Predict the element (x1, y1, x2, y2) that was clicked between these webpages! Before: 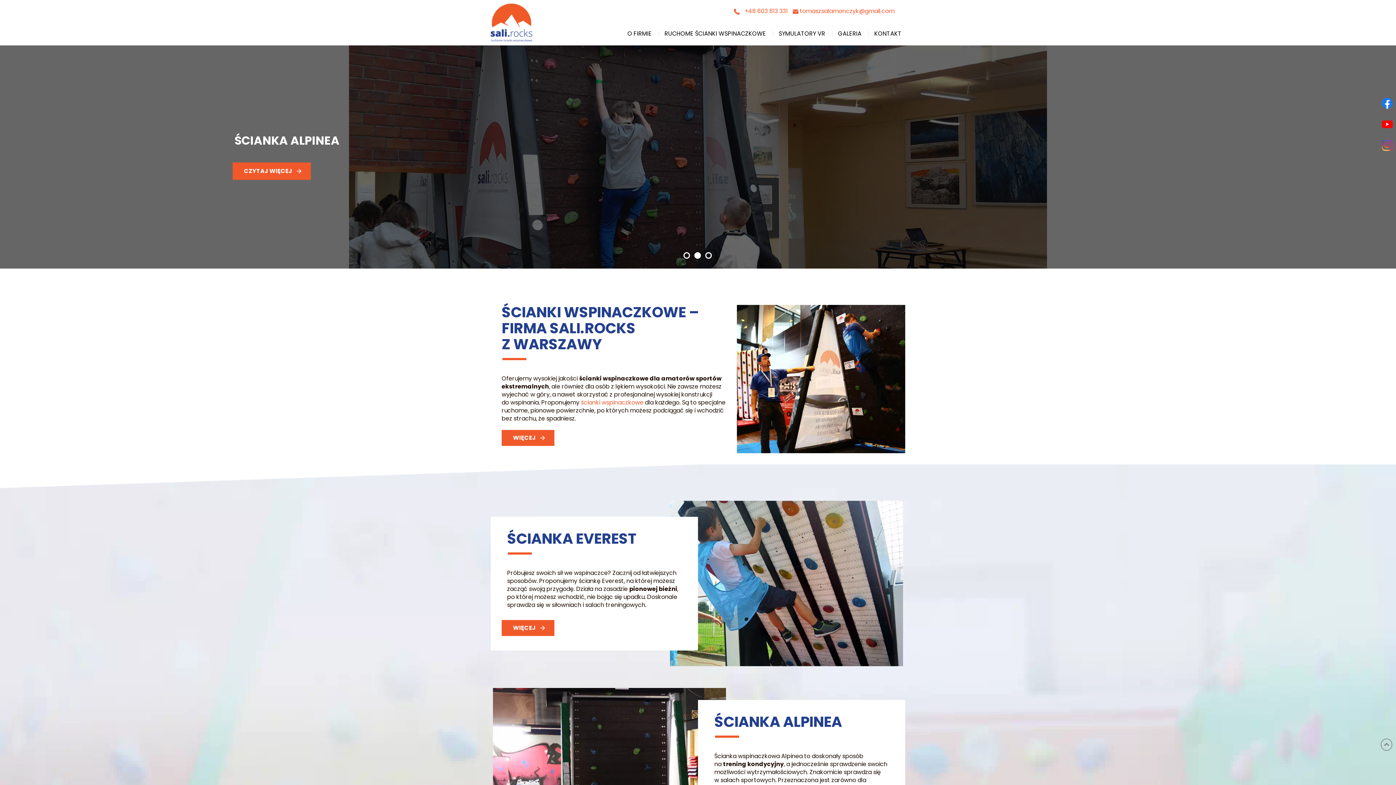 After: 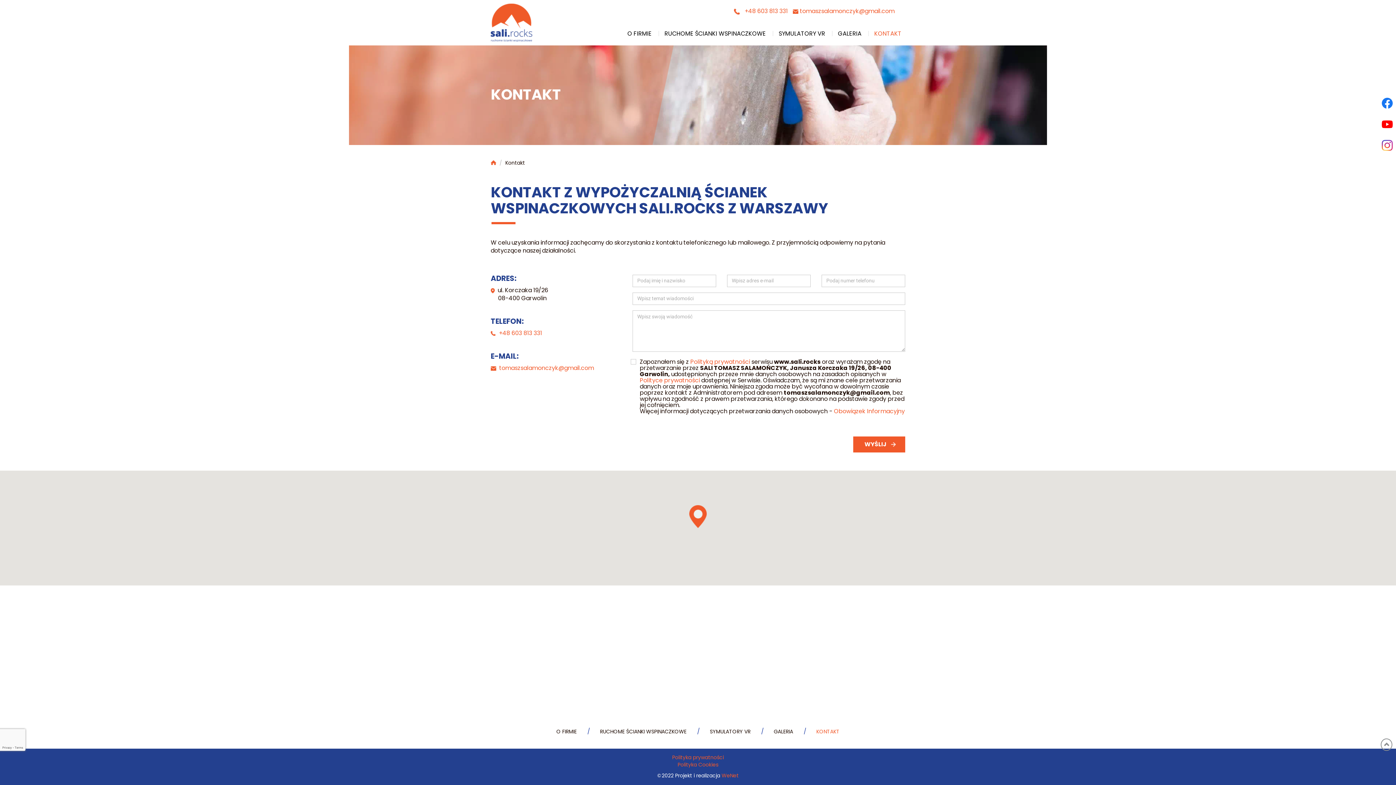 Action: label: KONTAKT bbox: (870, 28, 905, 39)